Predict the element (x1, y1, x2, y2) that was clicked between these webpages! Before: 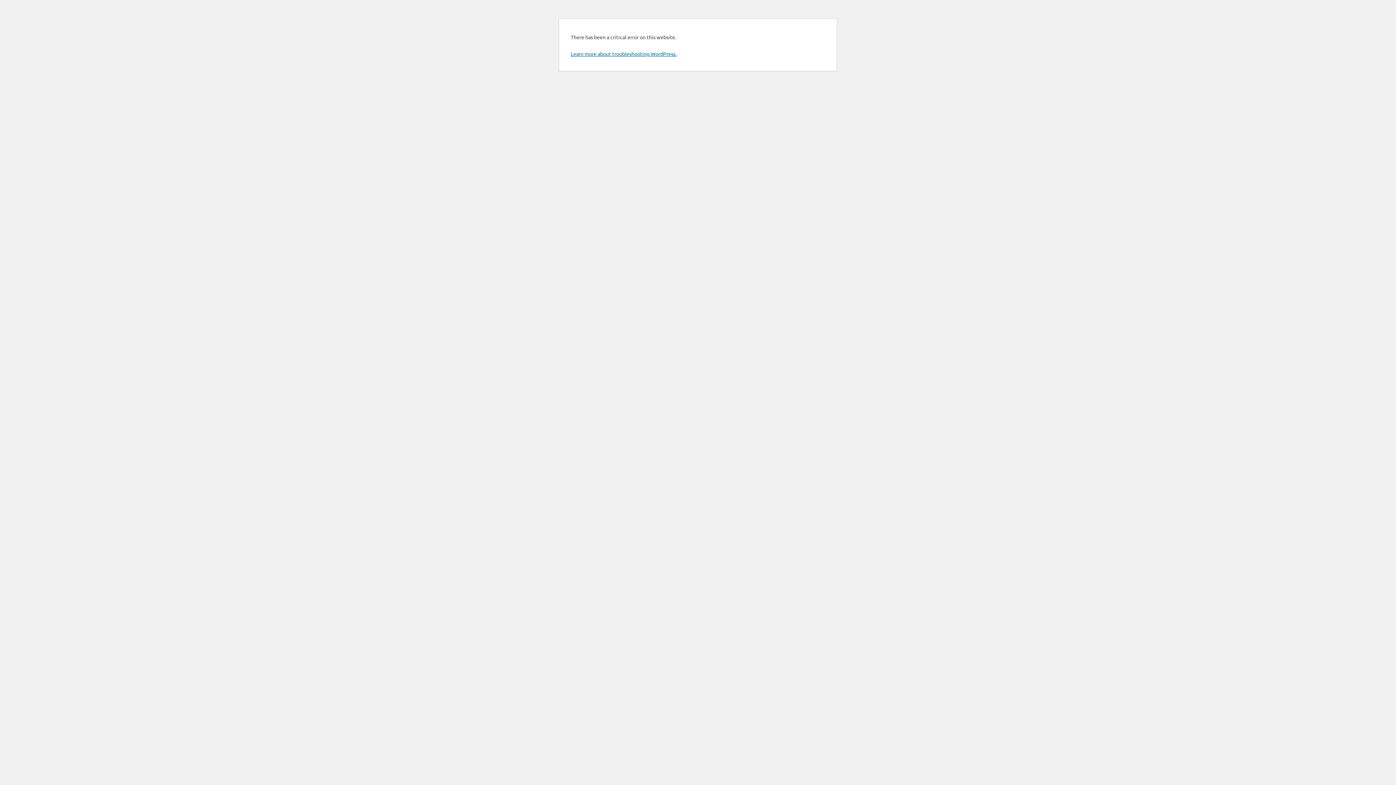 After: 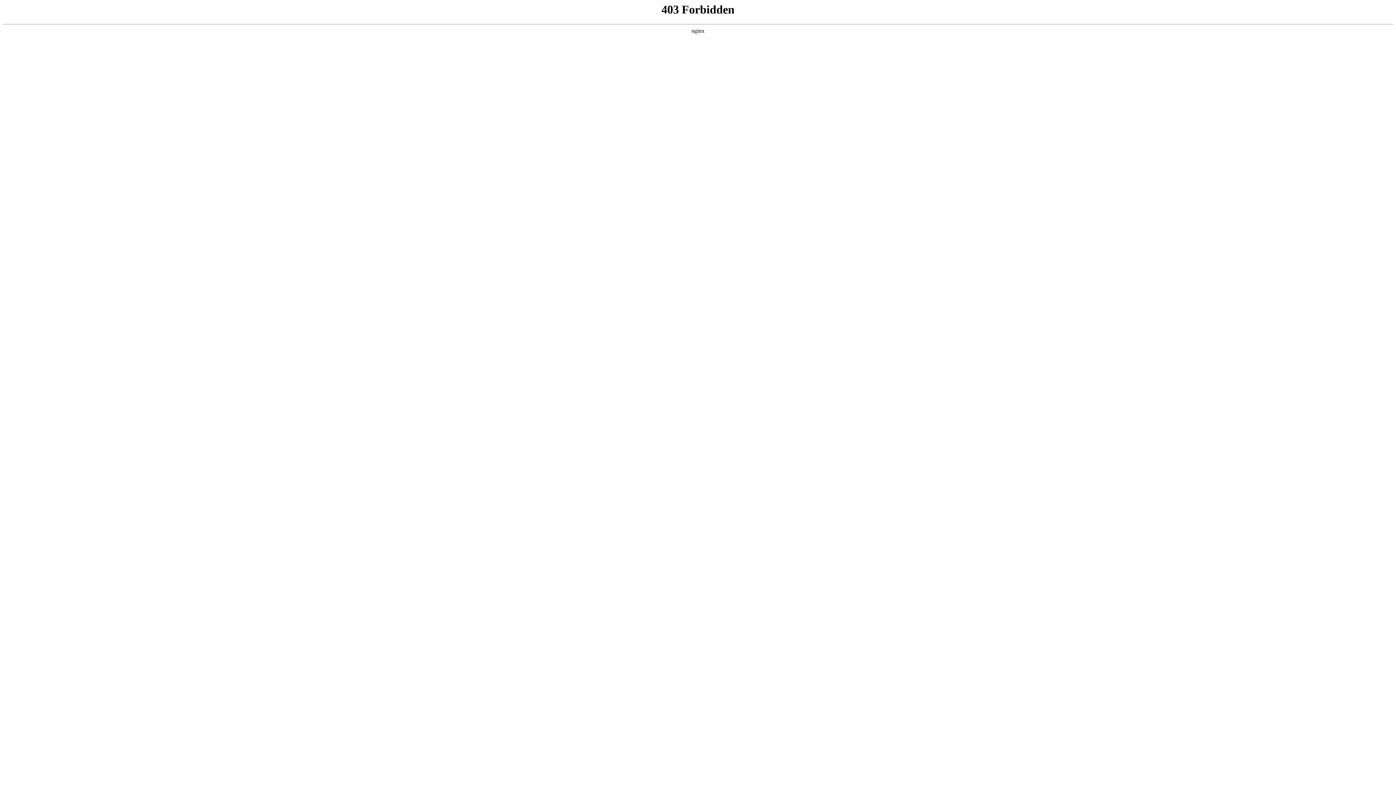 Action: label: Learn more about troubleshooting WordPress. bbox: (570, 50, 676, 57)